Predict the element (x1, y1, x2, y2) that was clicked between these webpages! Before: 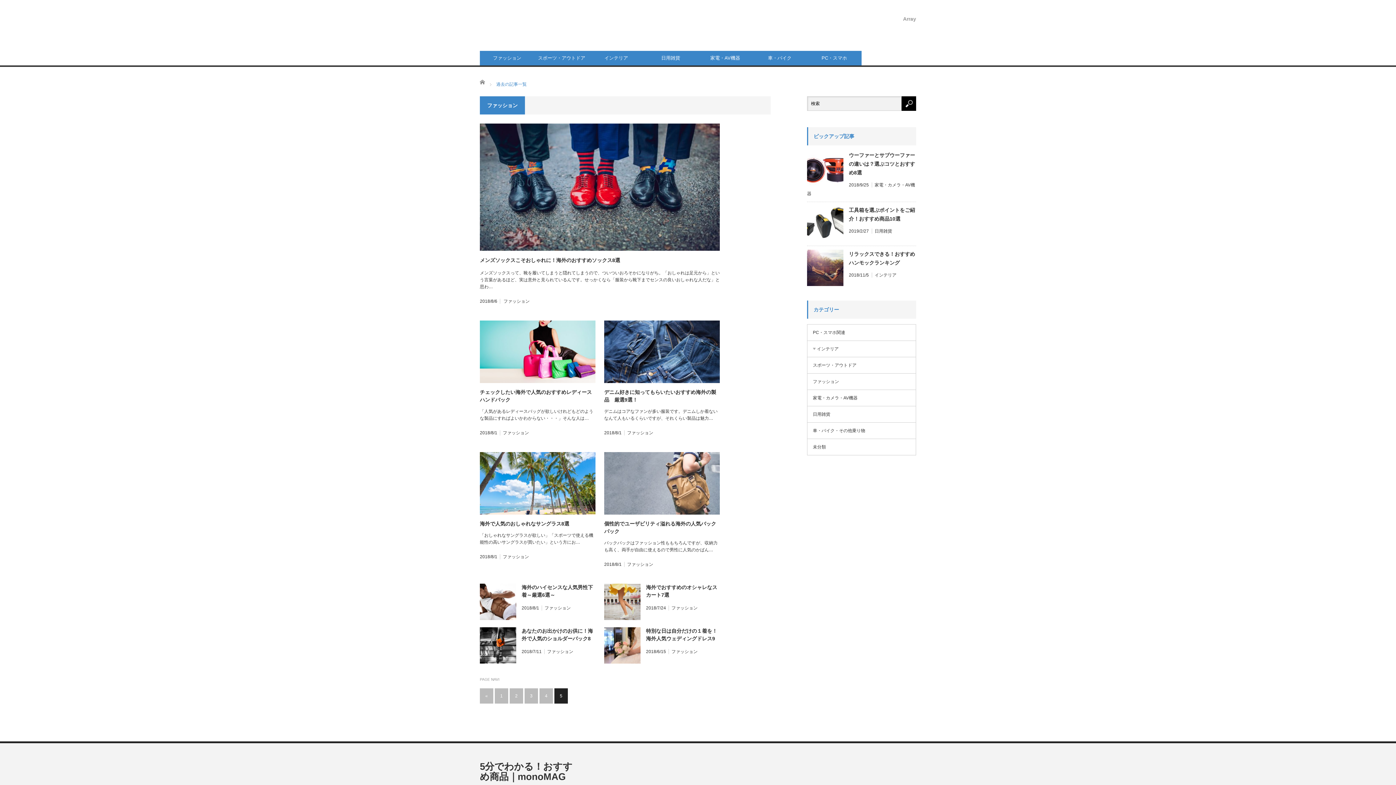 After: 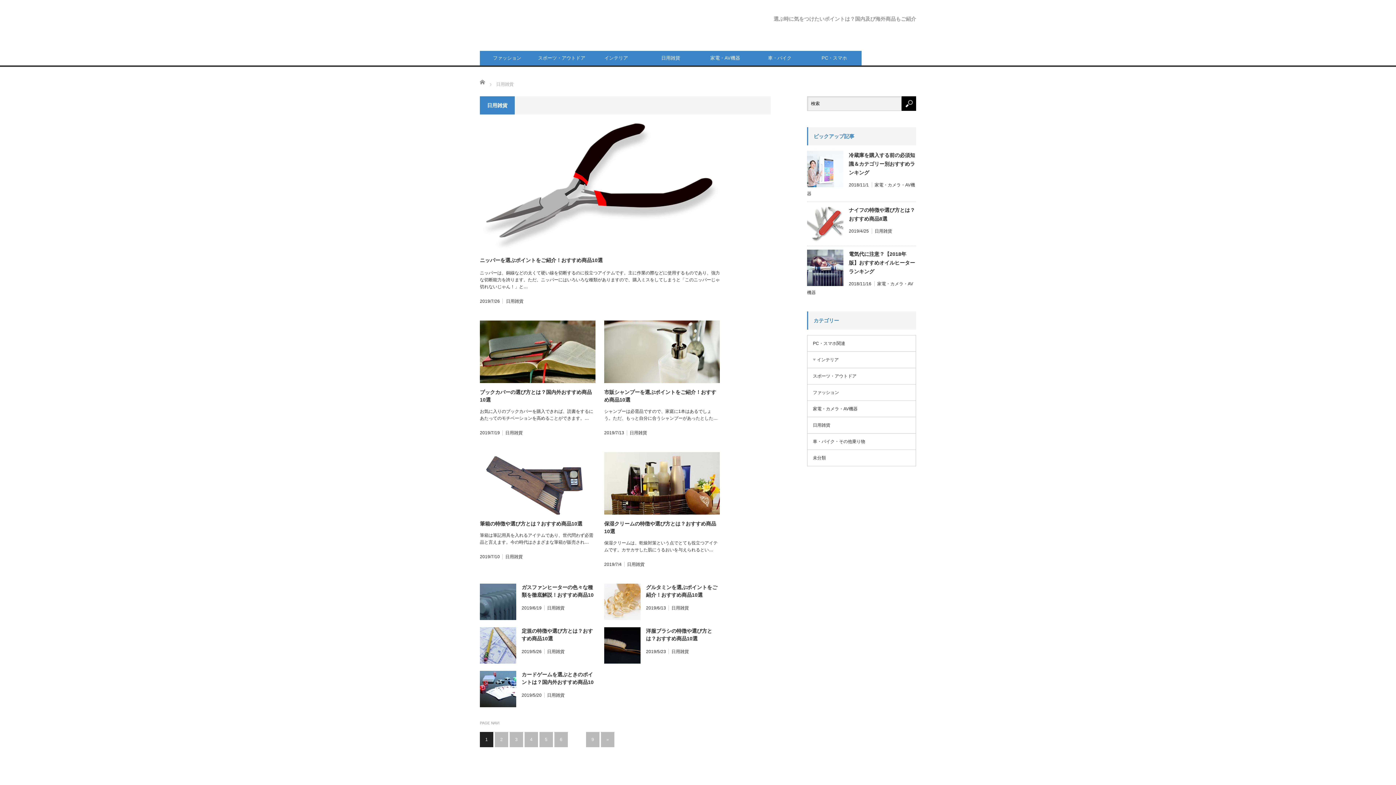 Action: label: 日用雑貨 bbox: (807, 406, 916, 422)